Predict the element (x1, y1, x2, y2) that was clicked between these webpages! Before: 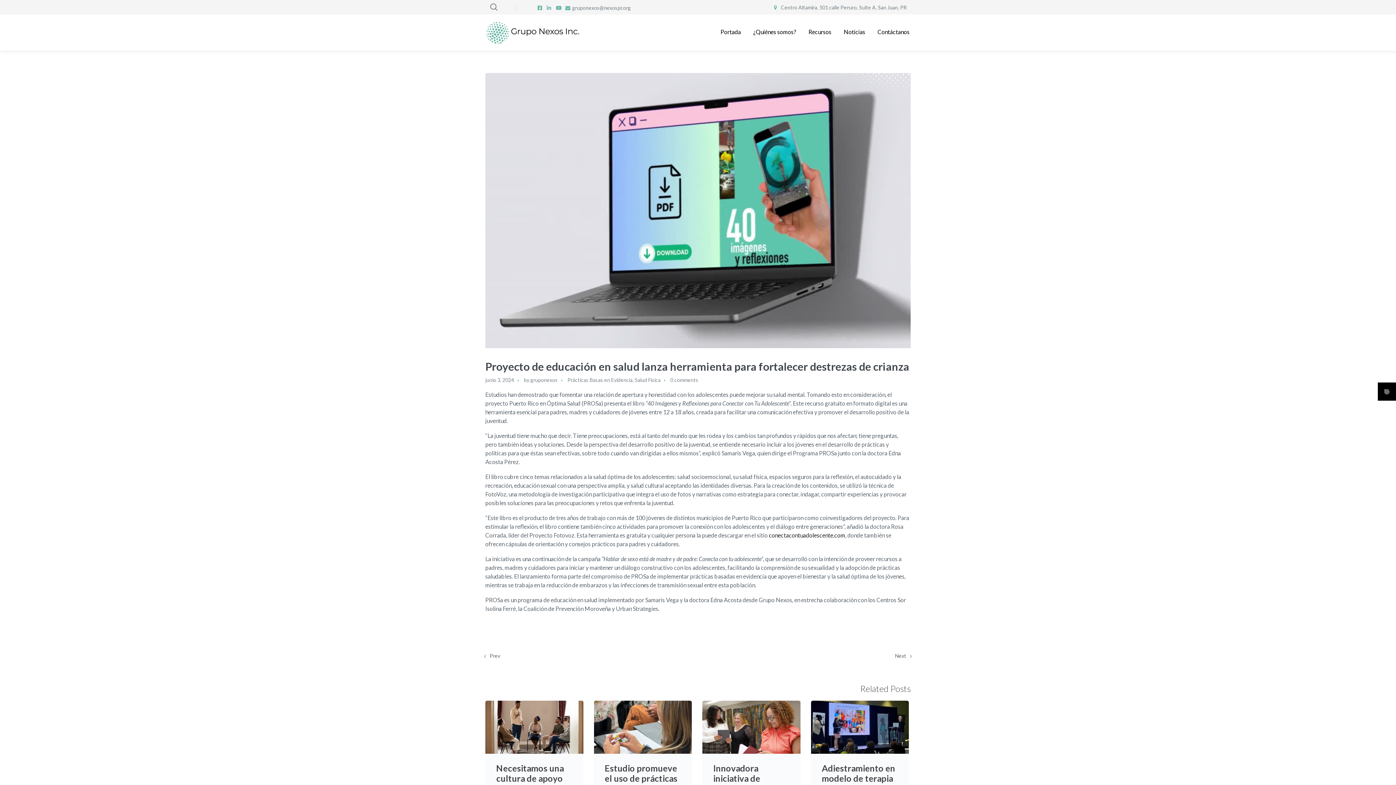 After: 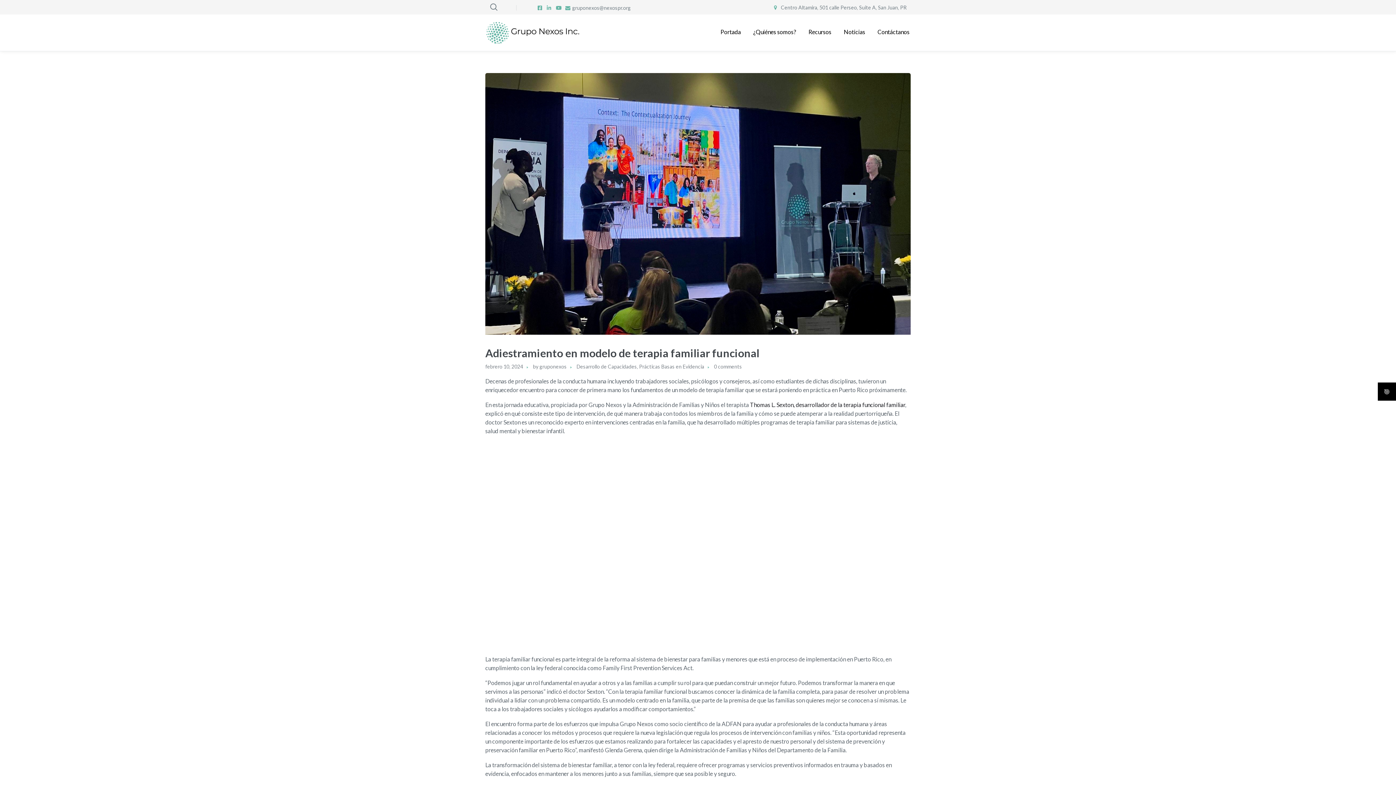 Action: bbox: (822, 763, 895, 794) label: Adiestramiento en modelo de terapia familiar funcional